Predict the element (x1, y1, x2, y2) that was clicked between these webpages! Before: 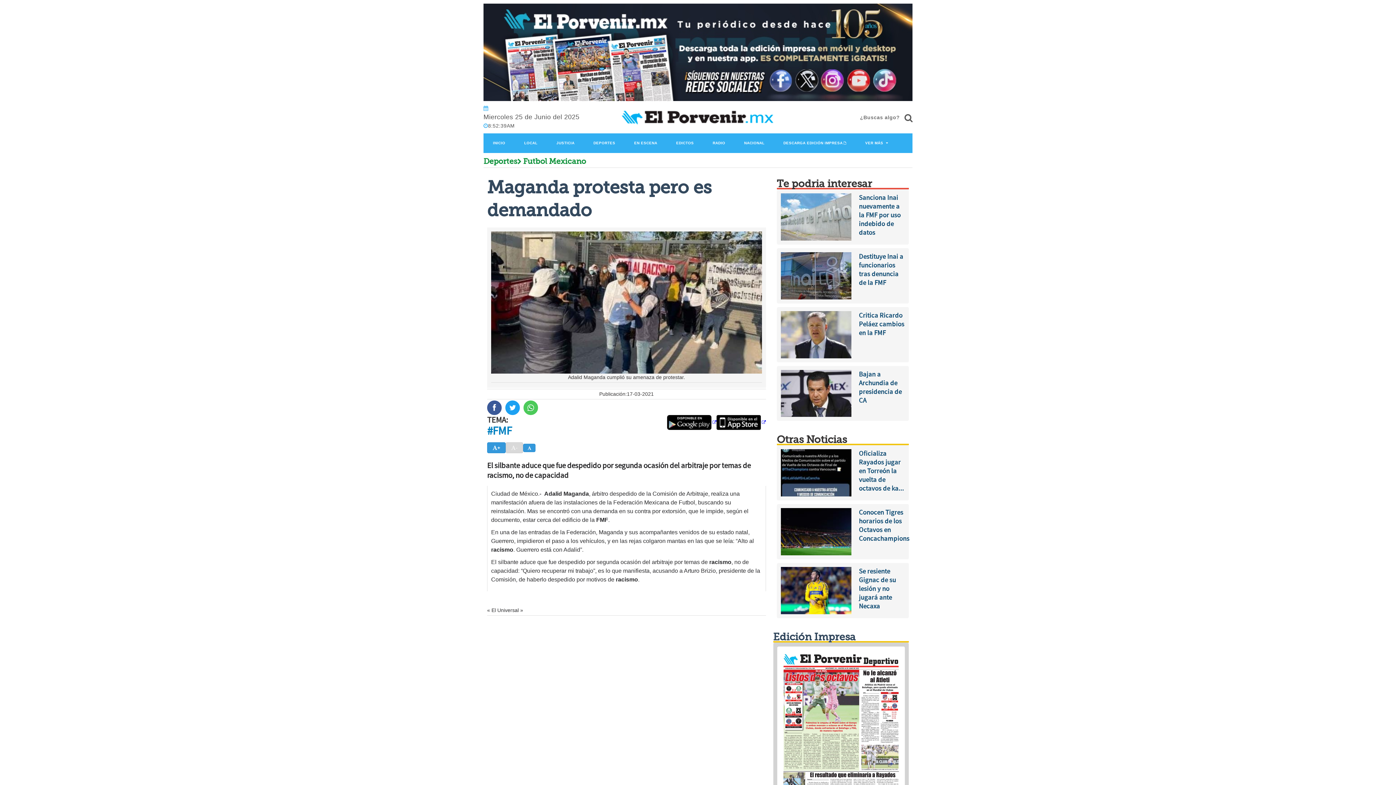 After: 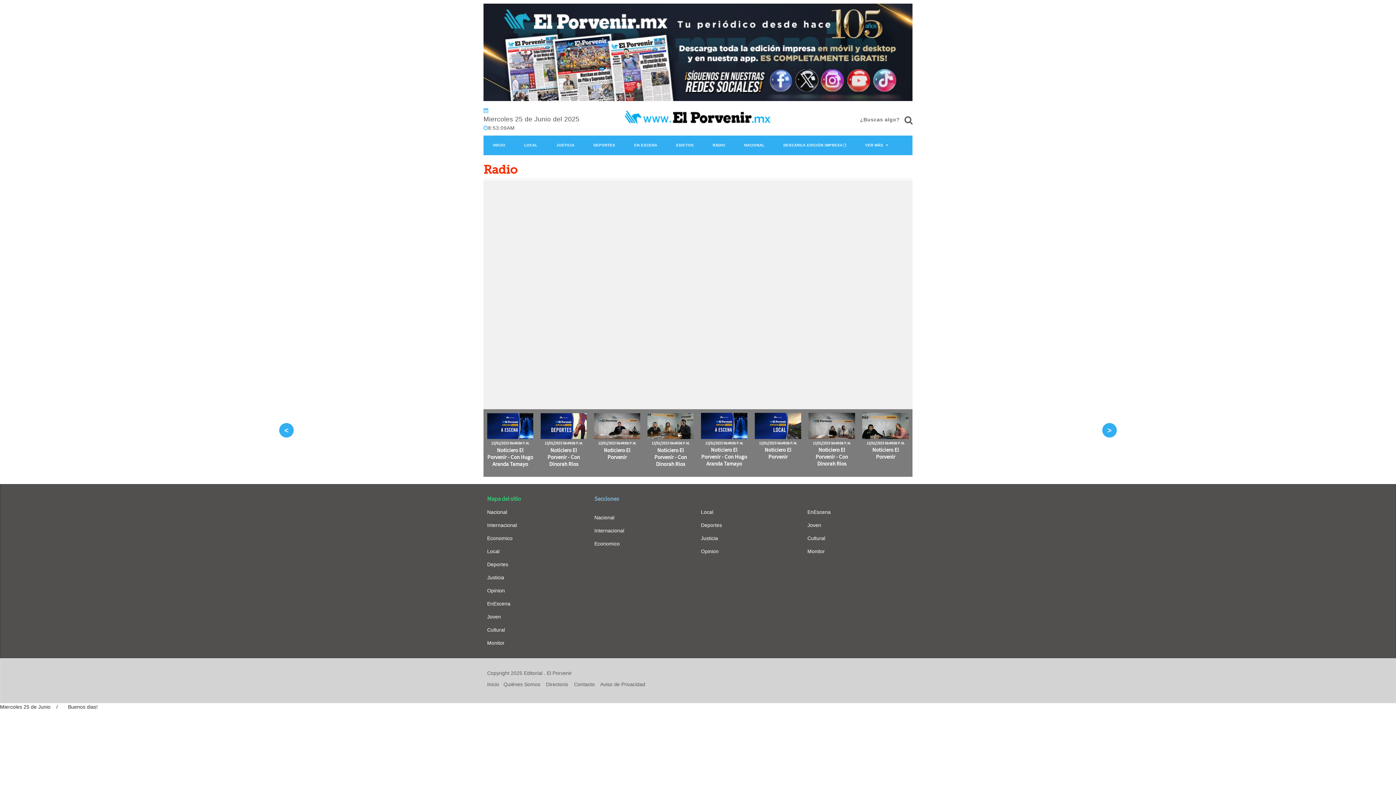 Action: bbox: (703, 133, 734, 153) label: RADIO